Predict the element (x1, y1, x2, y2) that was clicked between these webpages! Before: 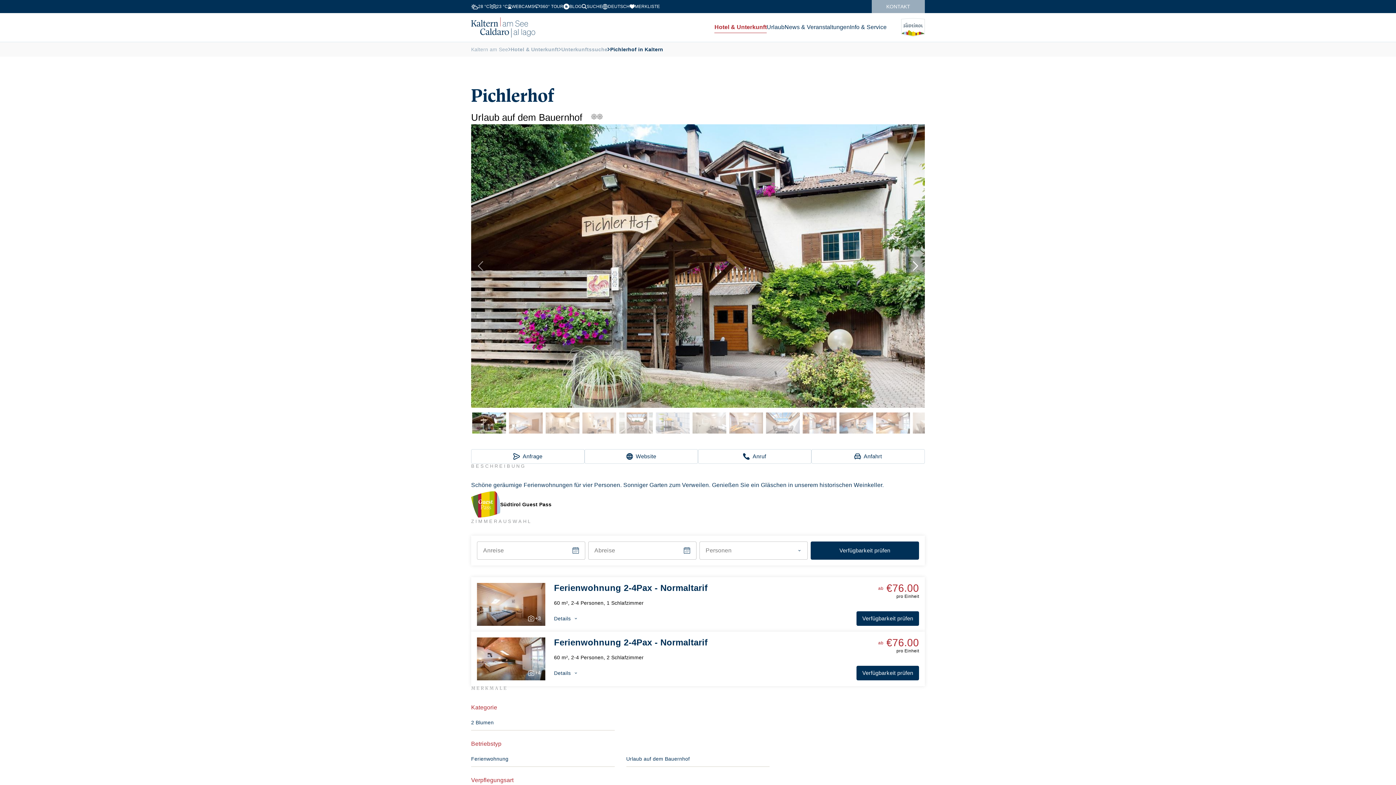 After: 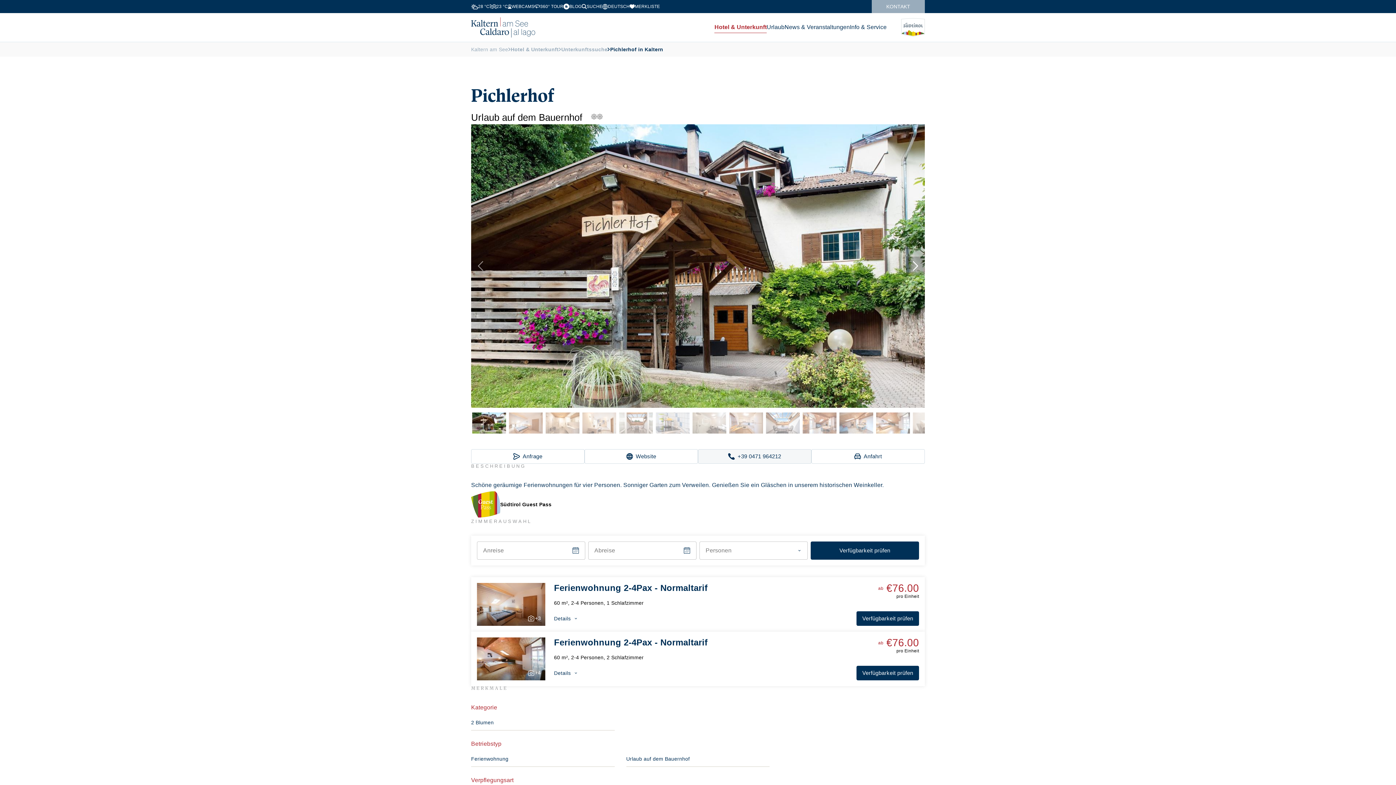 Action: label: Anruf bbox: (698, 449, 811, 464)